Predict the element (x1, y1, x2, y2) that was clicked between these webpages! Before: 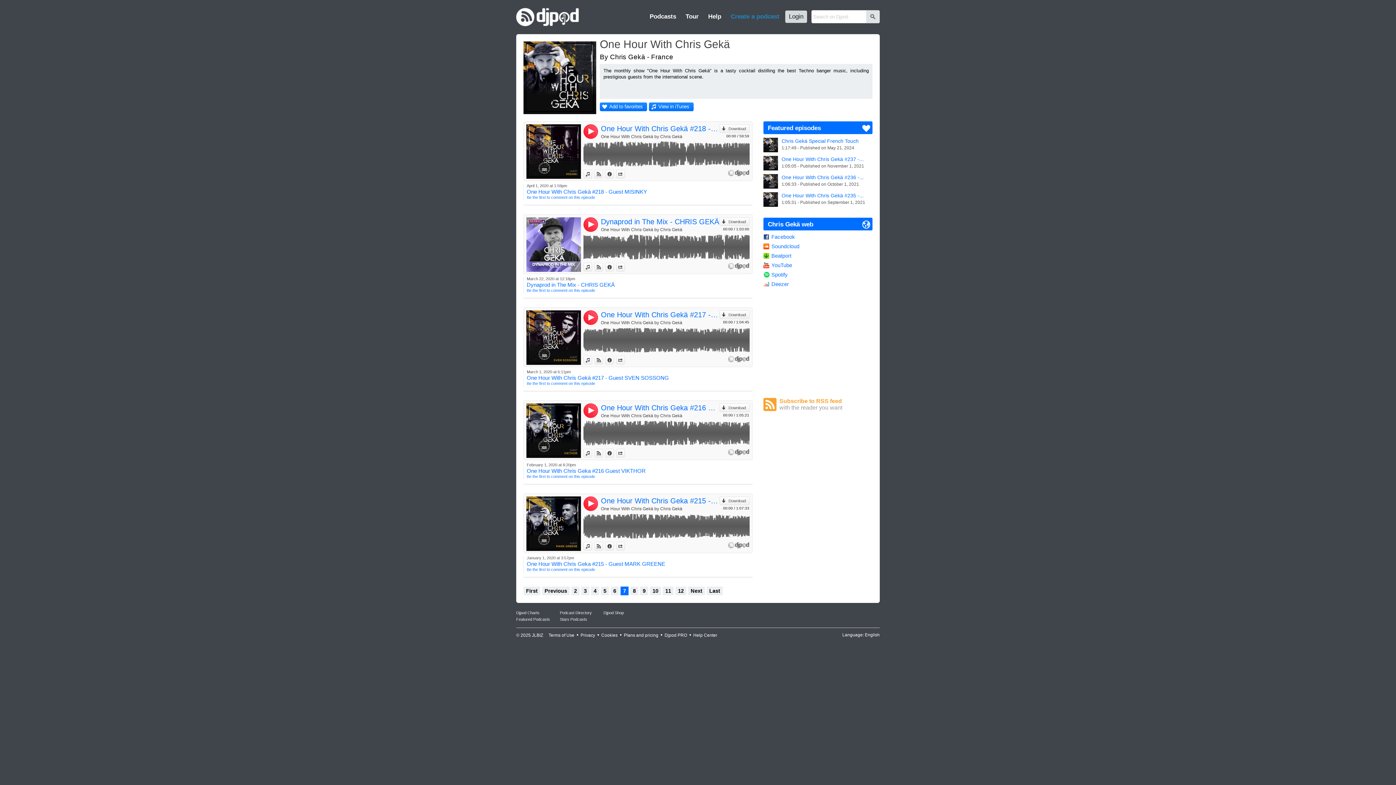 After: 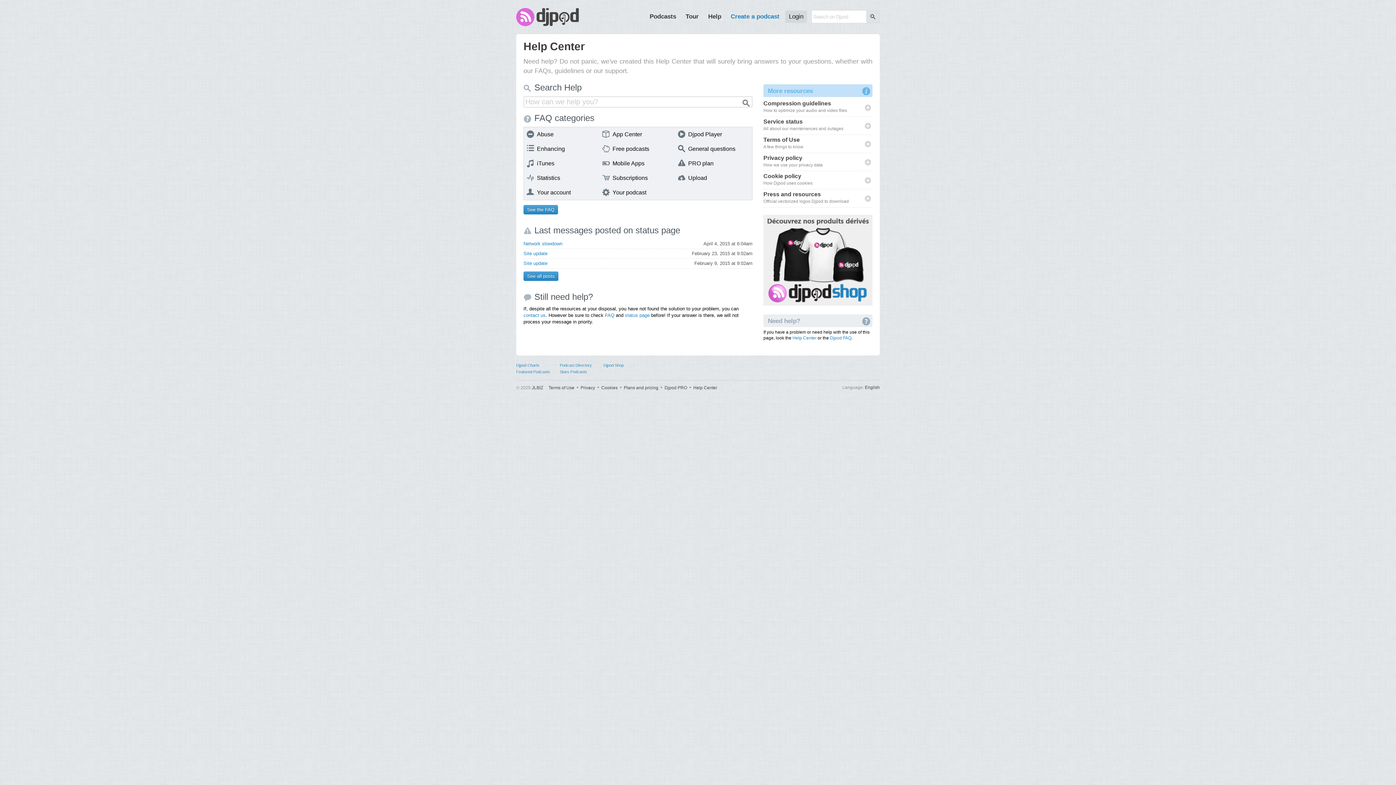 Action: label: Help bbox: (704, 10, 725, 22)